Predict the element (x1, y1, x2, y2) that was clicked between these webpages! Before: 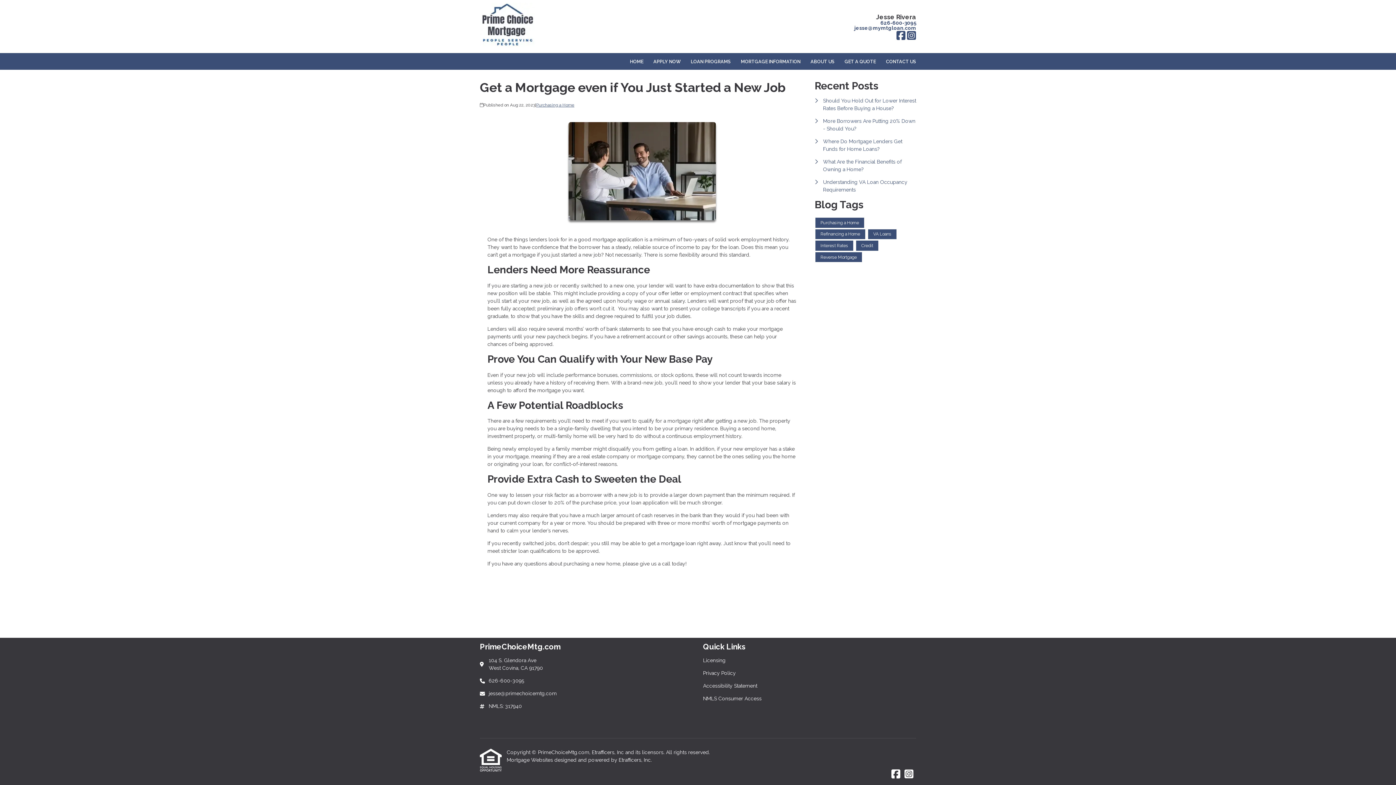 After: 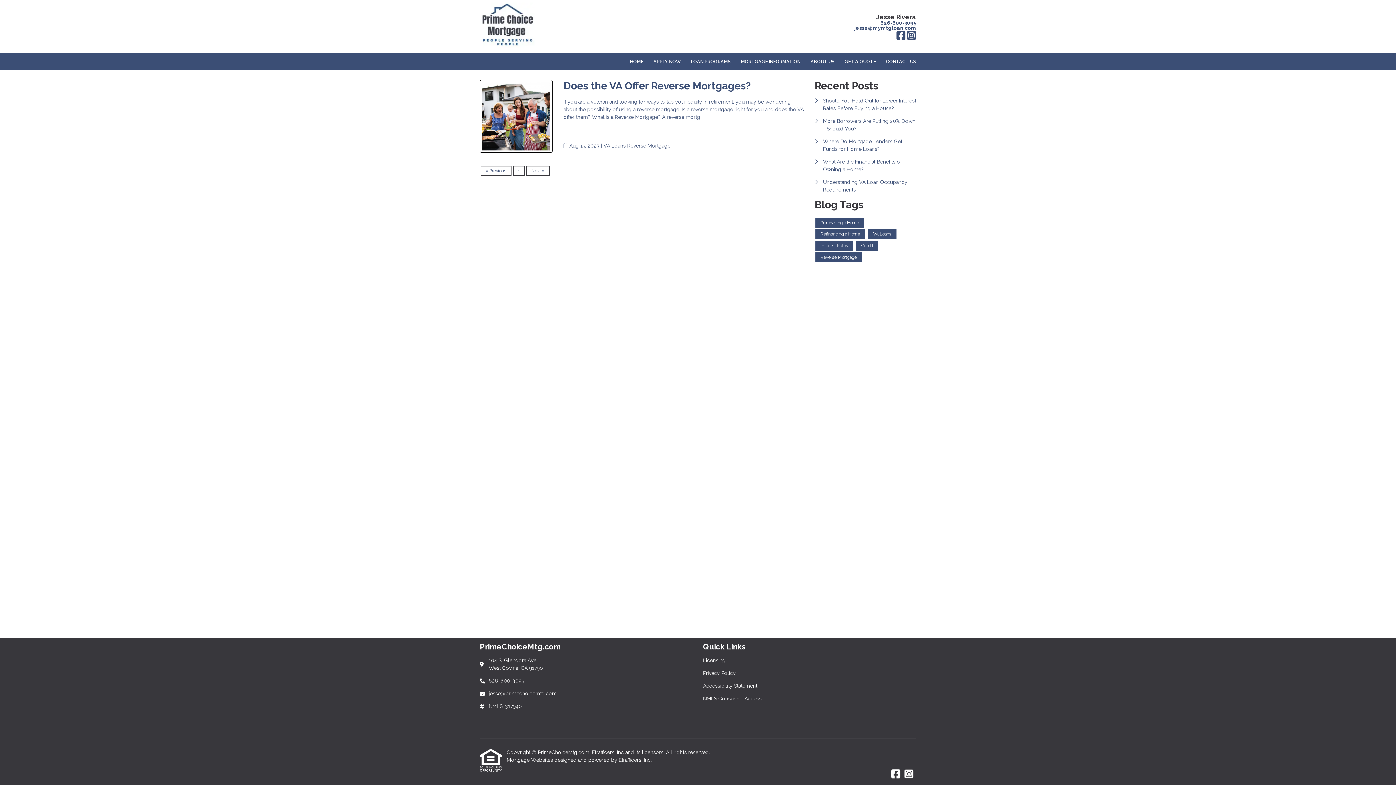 Action: bbox: (815, 252, 862, 262) label: Reverse Mortgage